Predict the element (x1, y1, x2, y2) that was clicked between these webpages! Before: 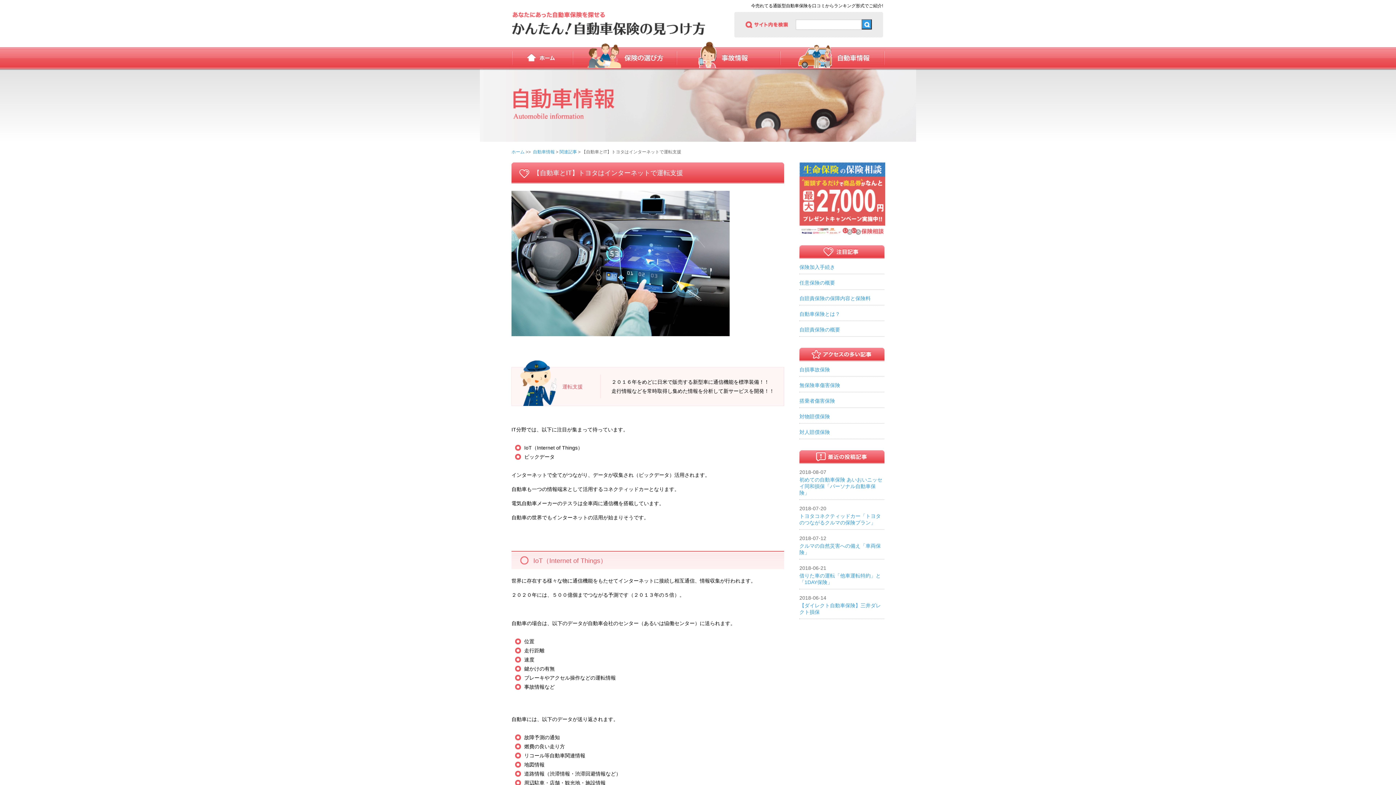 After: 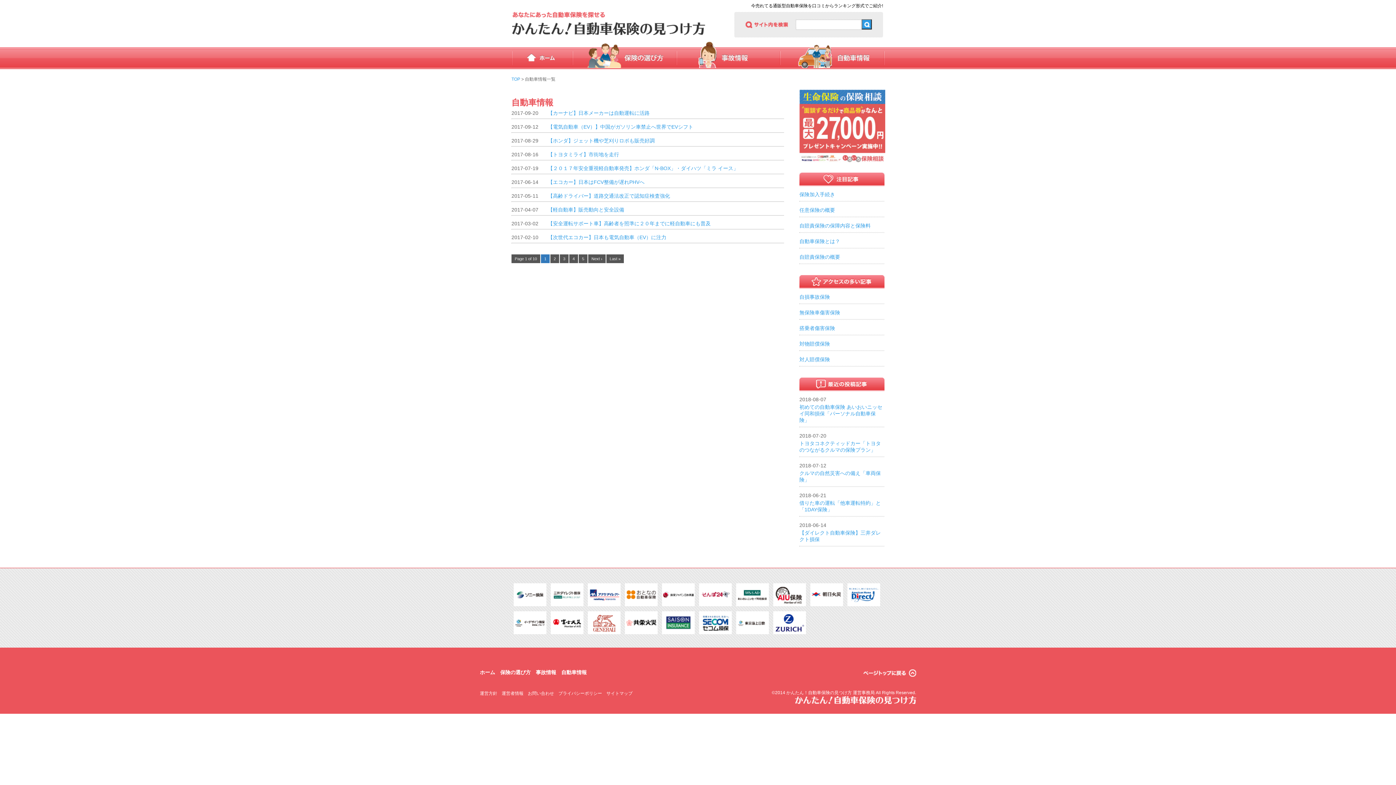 Action: label: 自動車情報 bbox: (533, 149, 554, 154)